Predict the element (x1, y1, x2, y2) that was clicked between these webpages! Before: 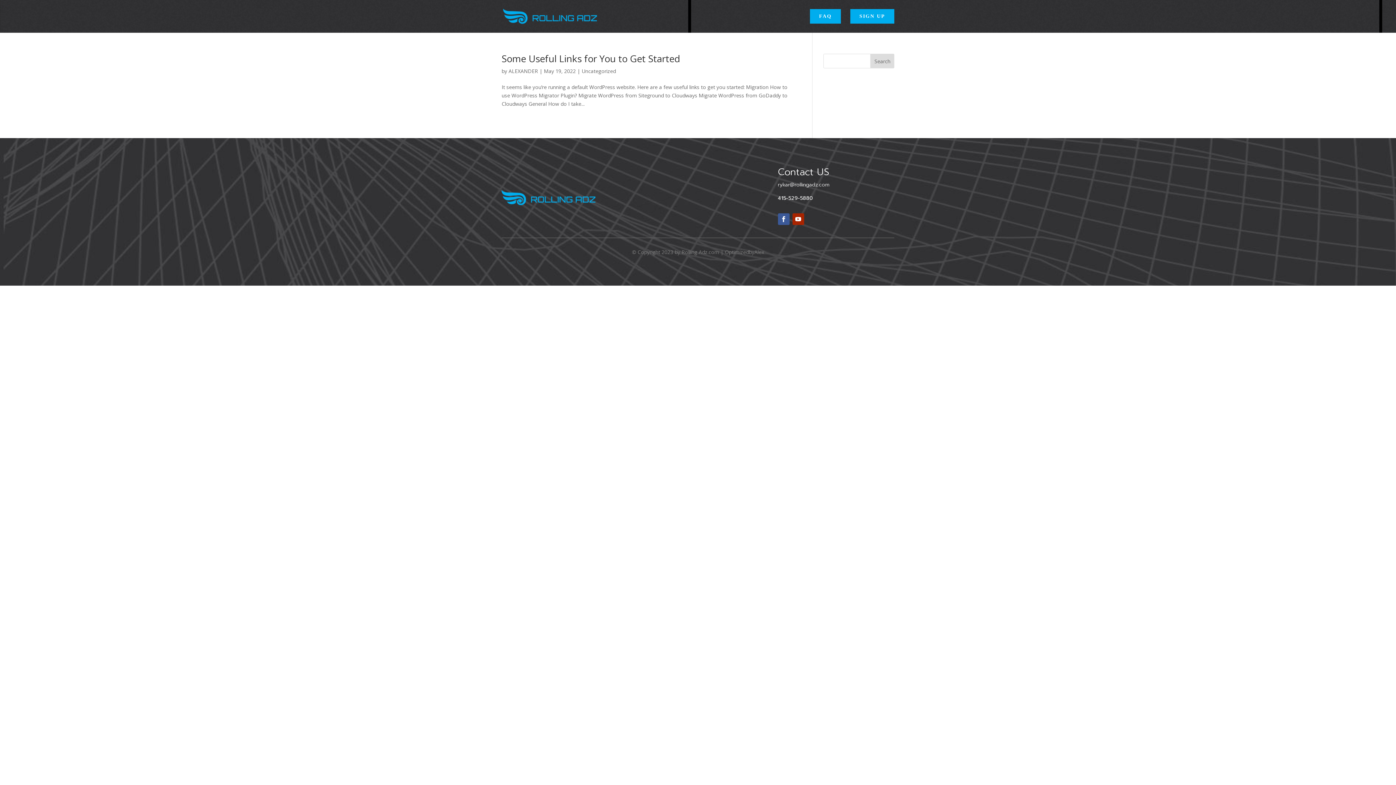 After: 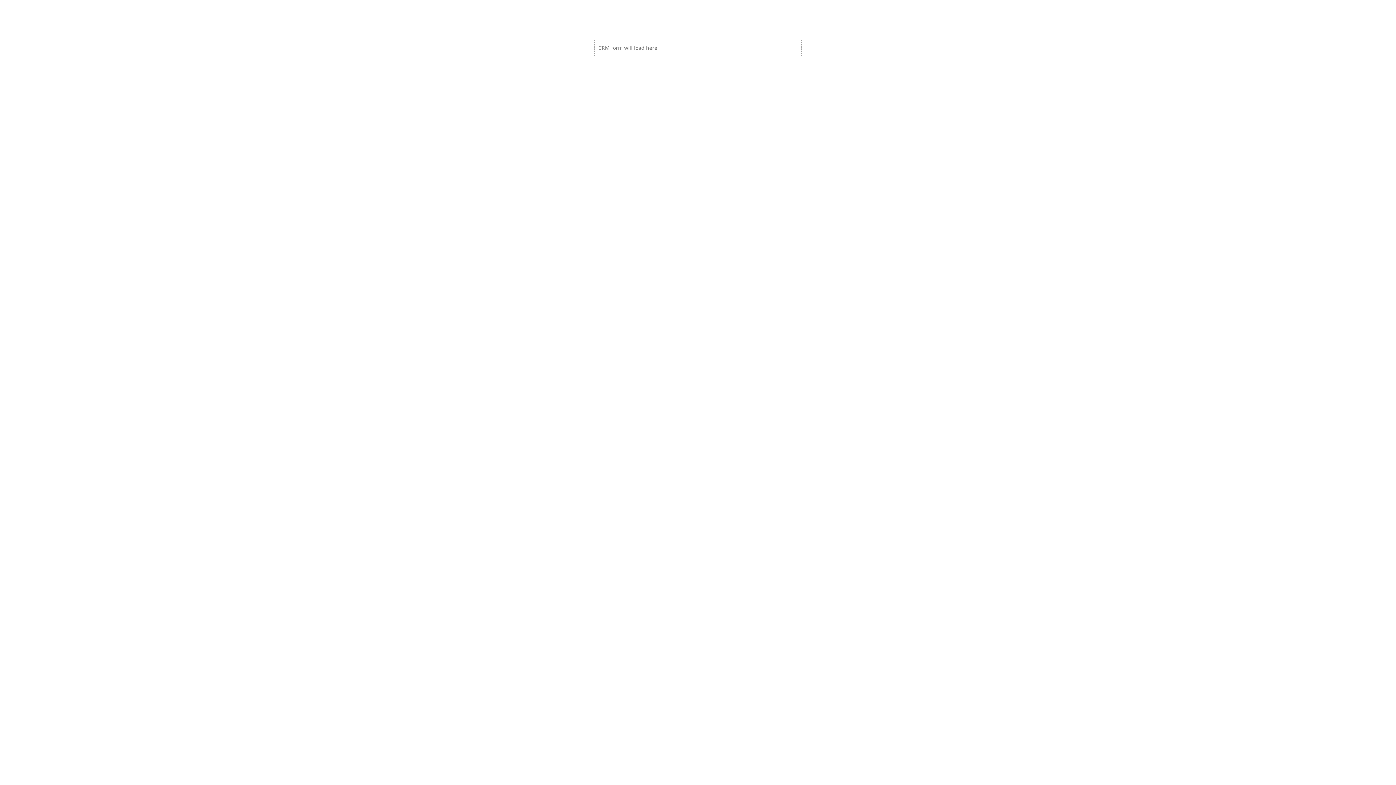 Action: bbox: (850, 9, 894, 23) label: SIGN UP